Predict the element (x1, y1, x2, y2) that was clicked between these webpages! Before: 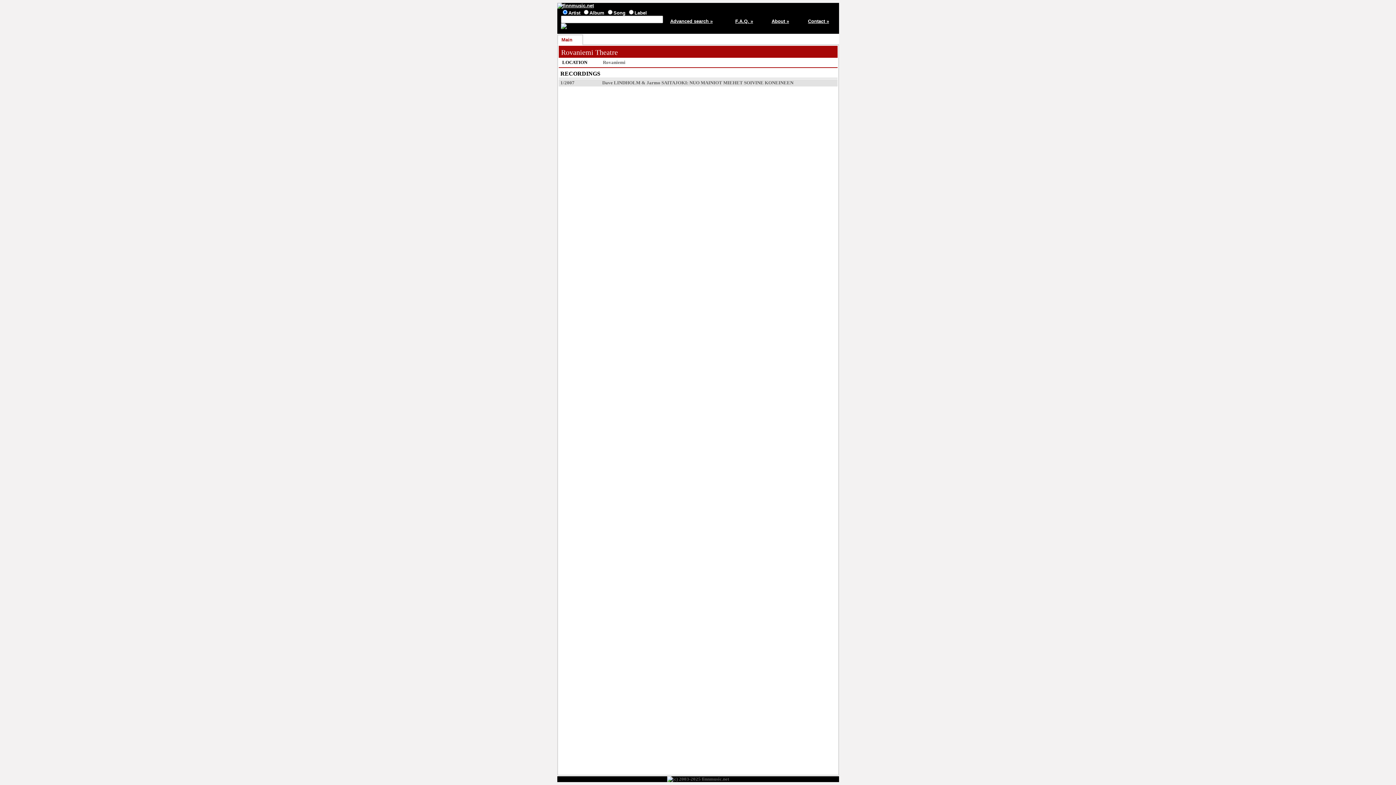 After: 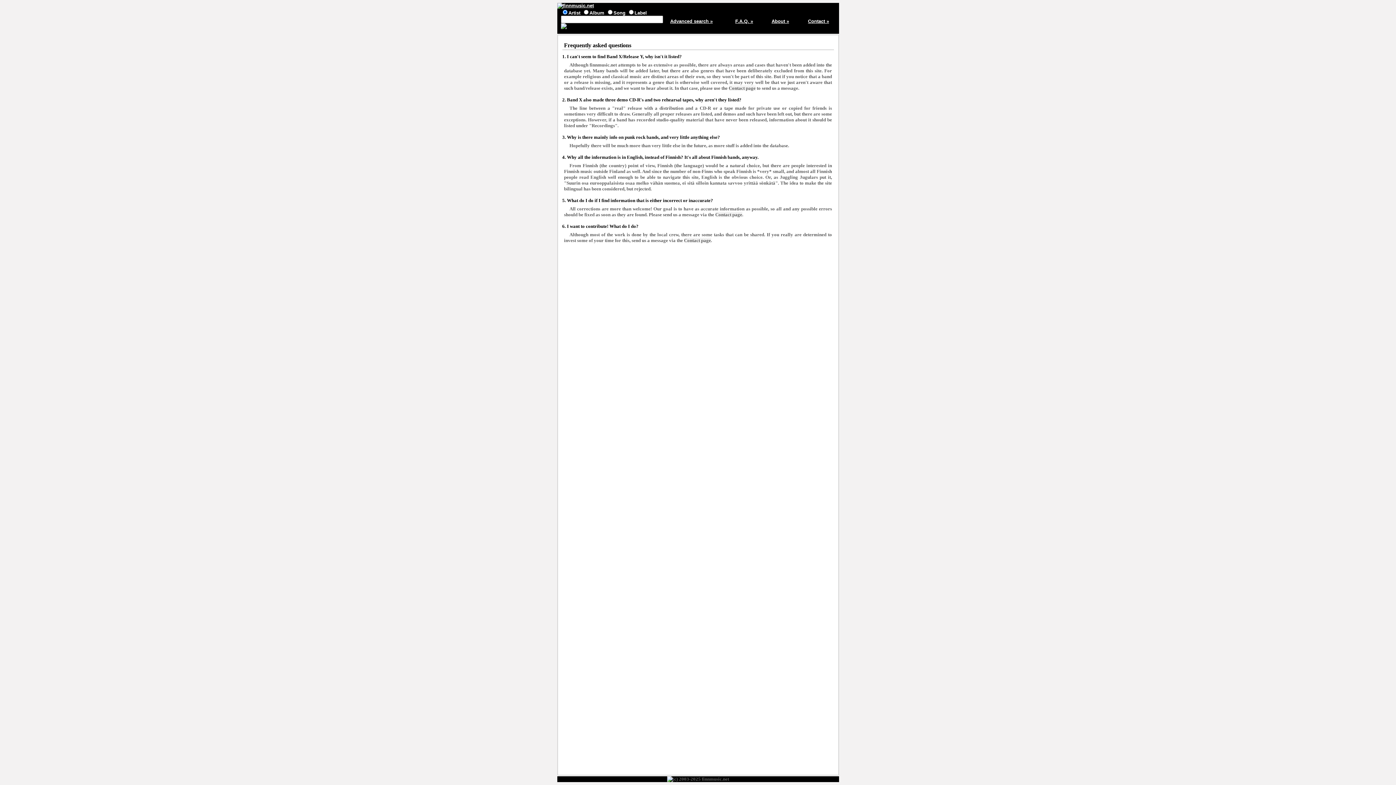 Action: bbox: (735, 18, 753, 24) label: F.A.Q. »